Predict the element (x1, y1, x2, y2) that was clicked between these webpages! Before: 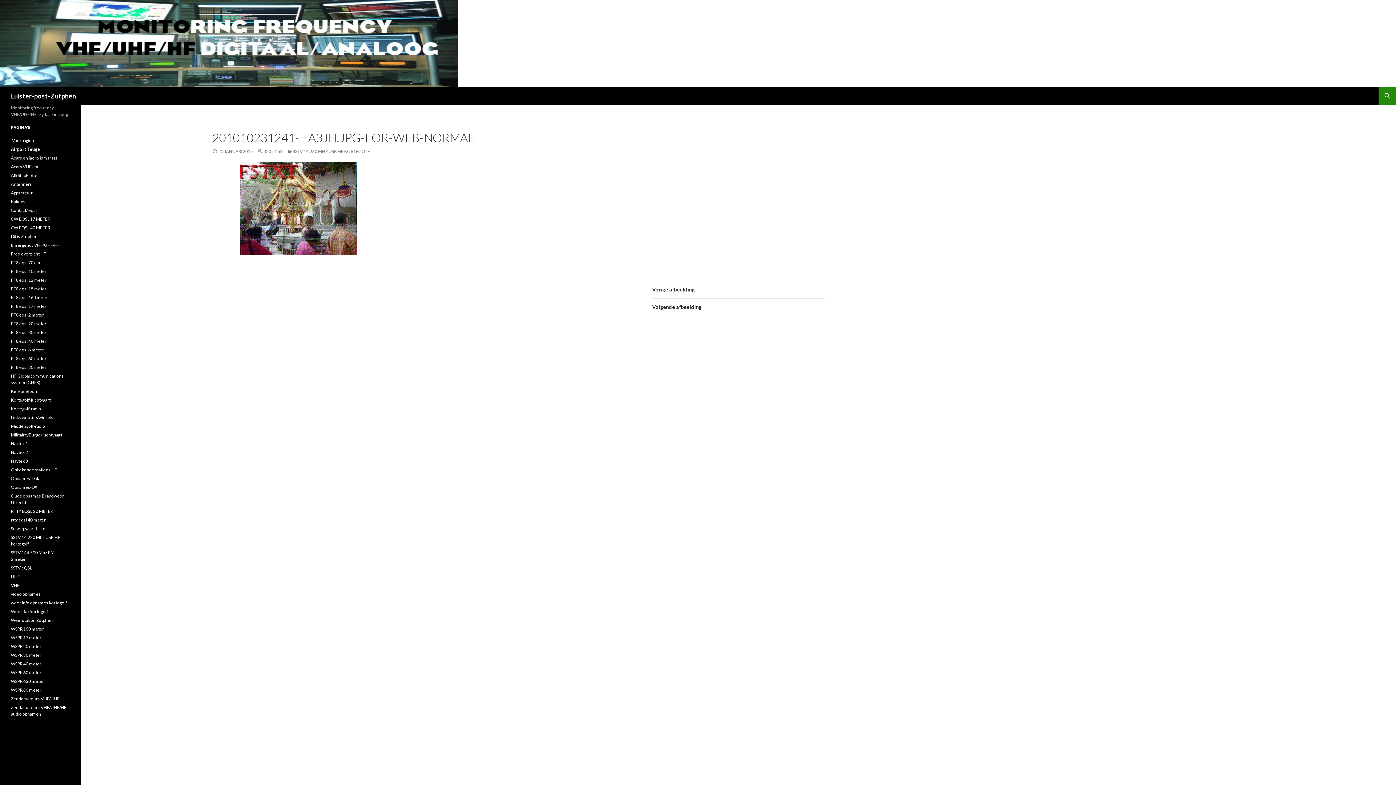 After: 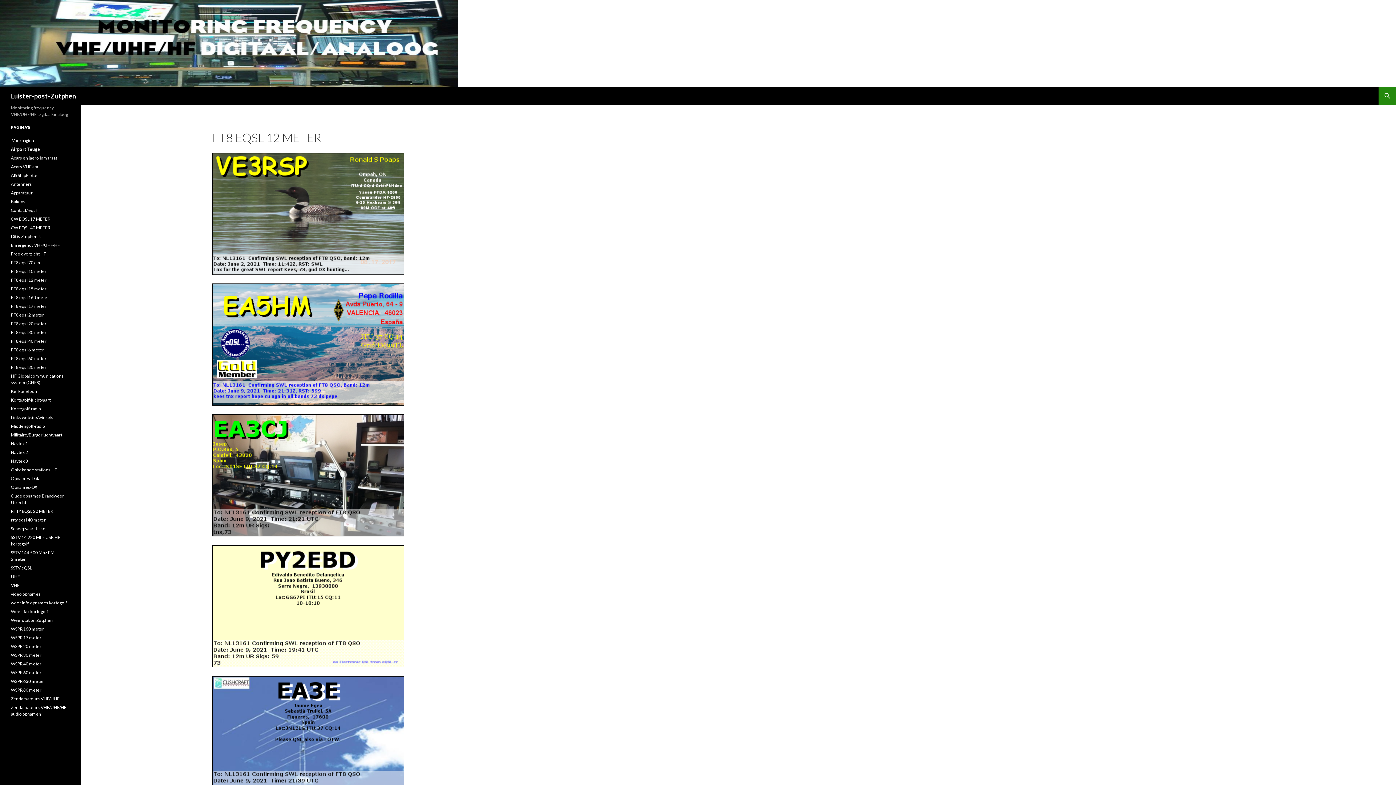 Action: bbox: (10, 277, 46, 282) label: FT8 eqsl 12 meter